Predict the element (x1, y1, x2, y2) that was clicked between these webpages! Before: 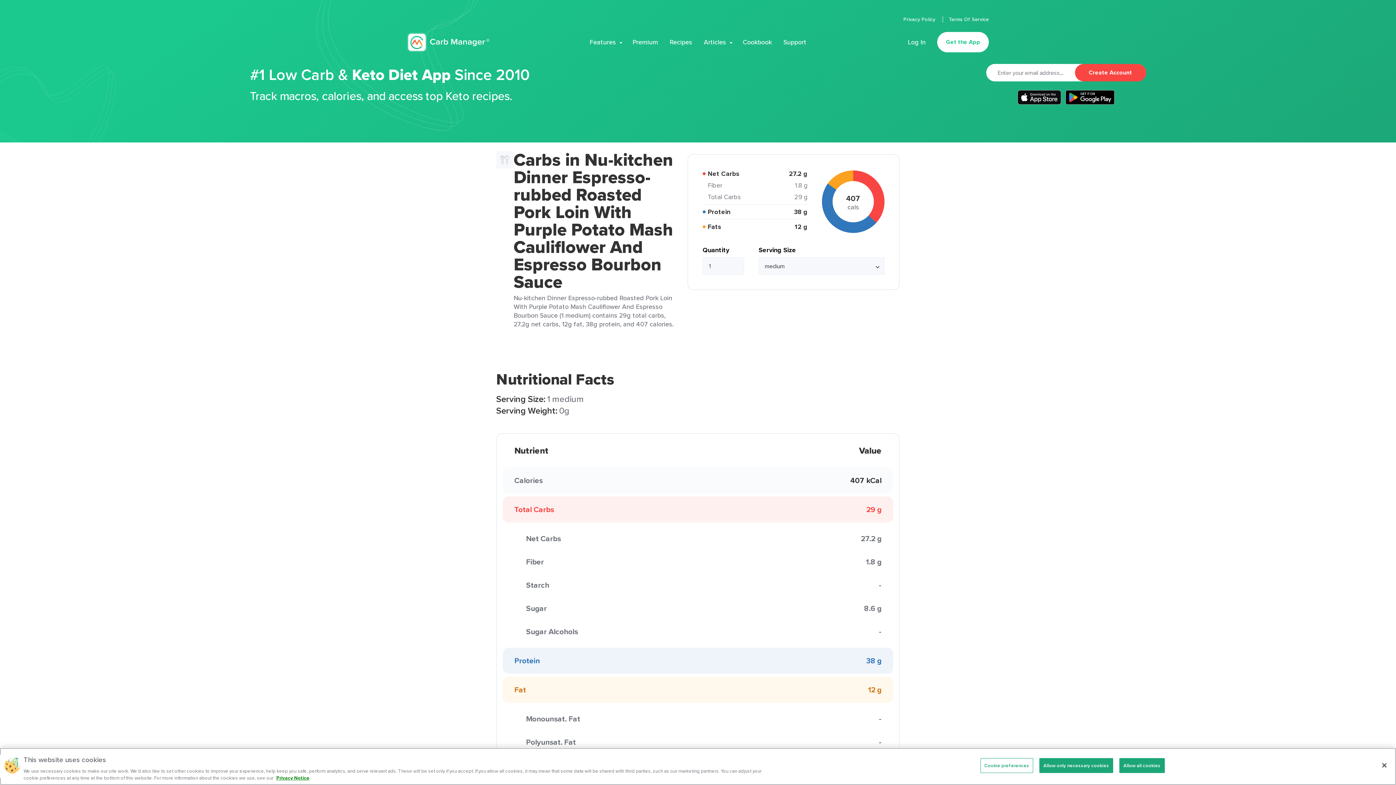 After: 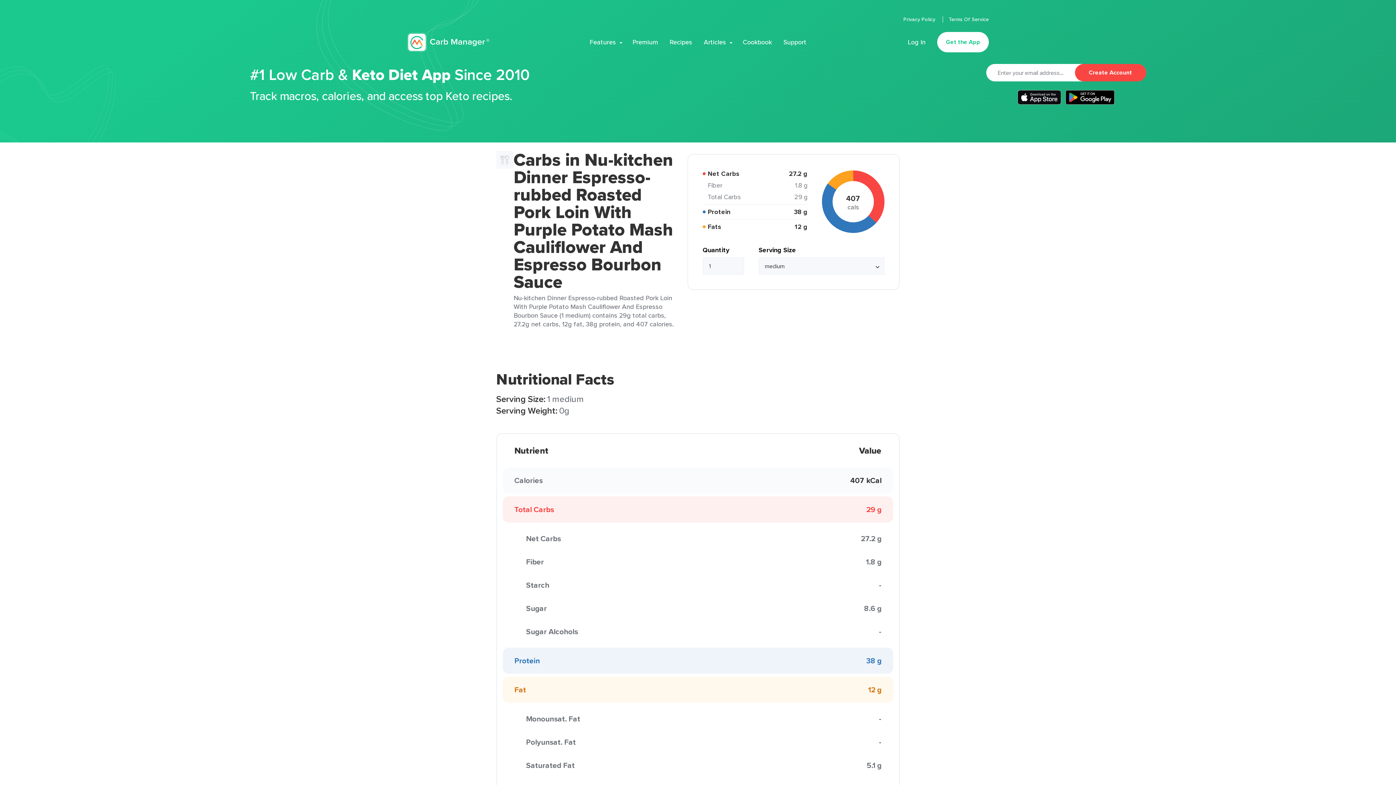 Action: bbox: (1119, 758, 1165, 773) label: Allow all cookies